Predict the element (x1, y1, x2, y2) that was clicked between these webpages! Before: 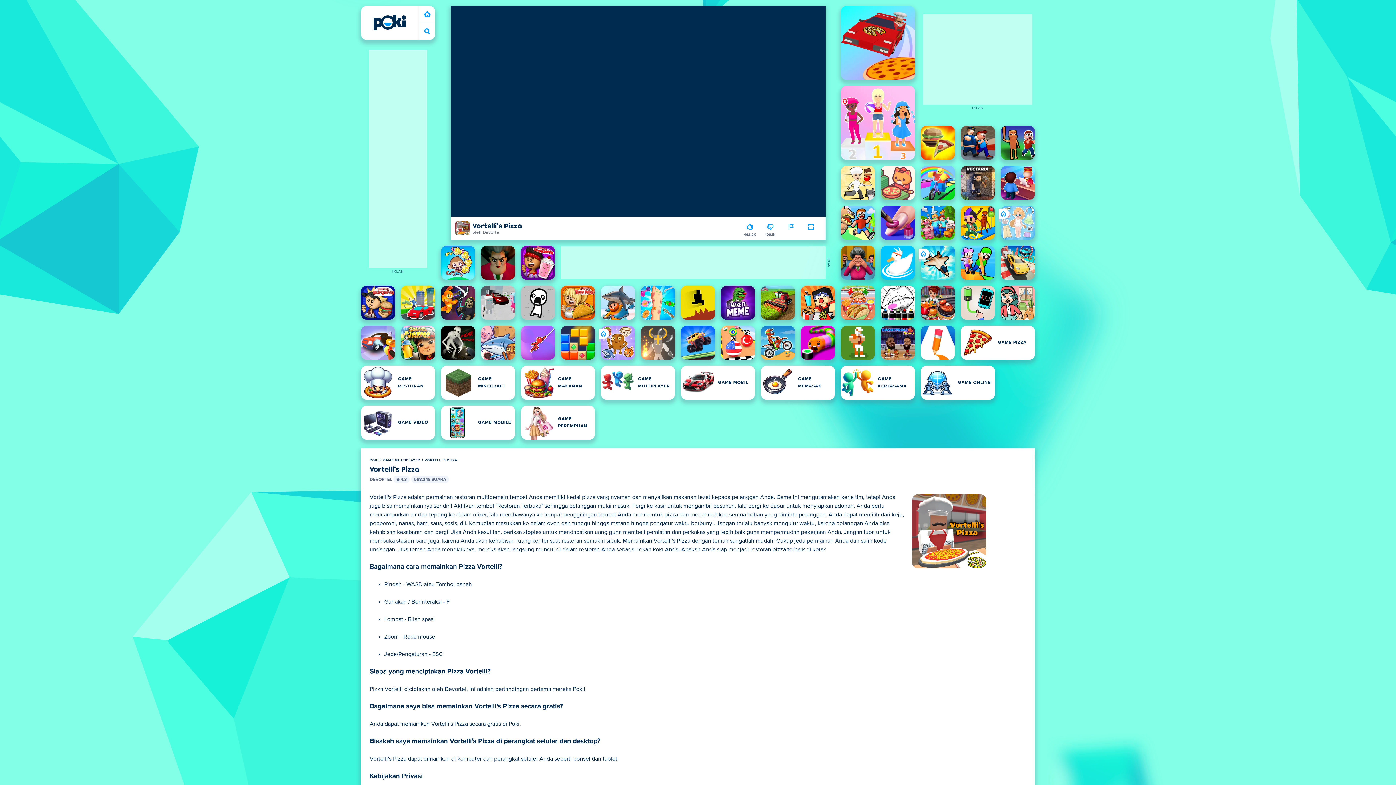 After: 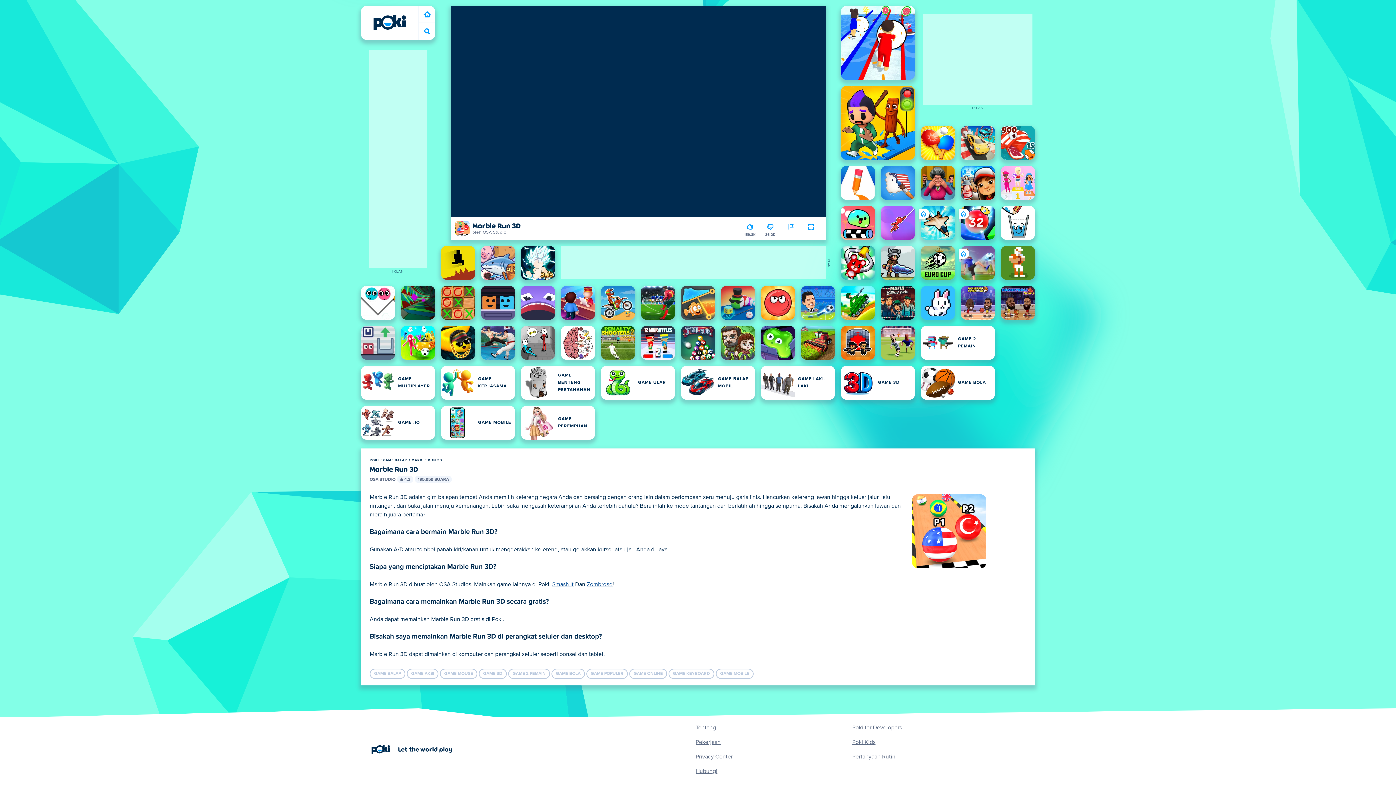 Action: label: Marble Run 3D bbox: (721, 325, 755, 360)